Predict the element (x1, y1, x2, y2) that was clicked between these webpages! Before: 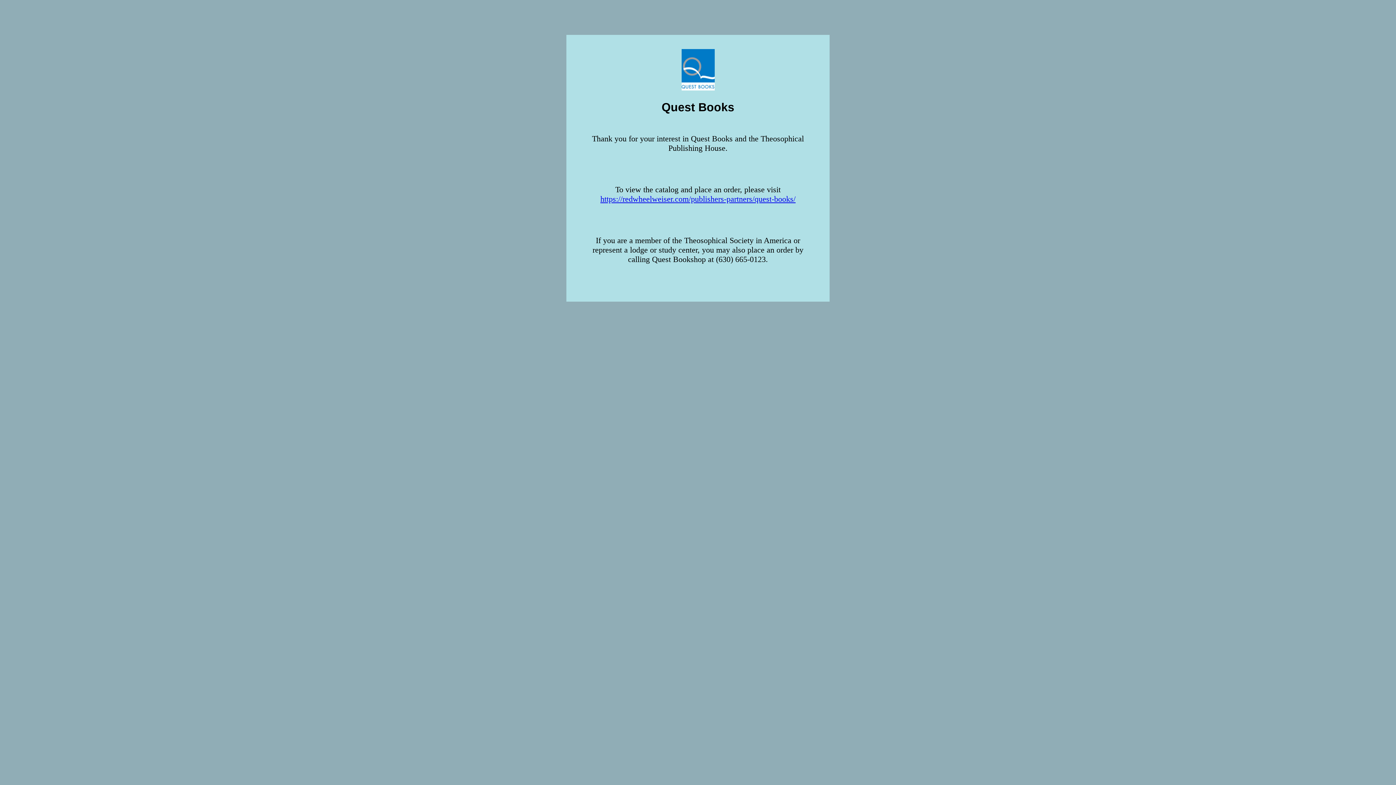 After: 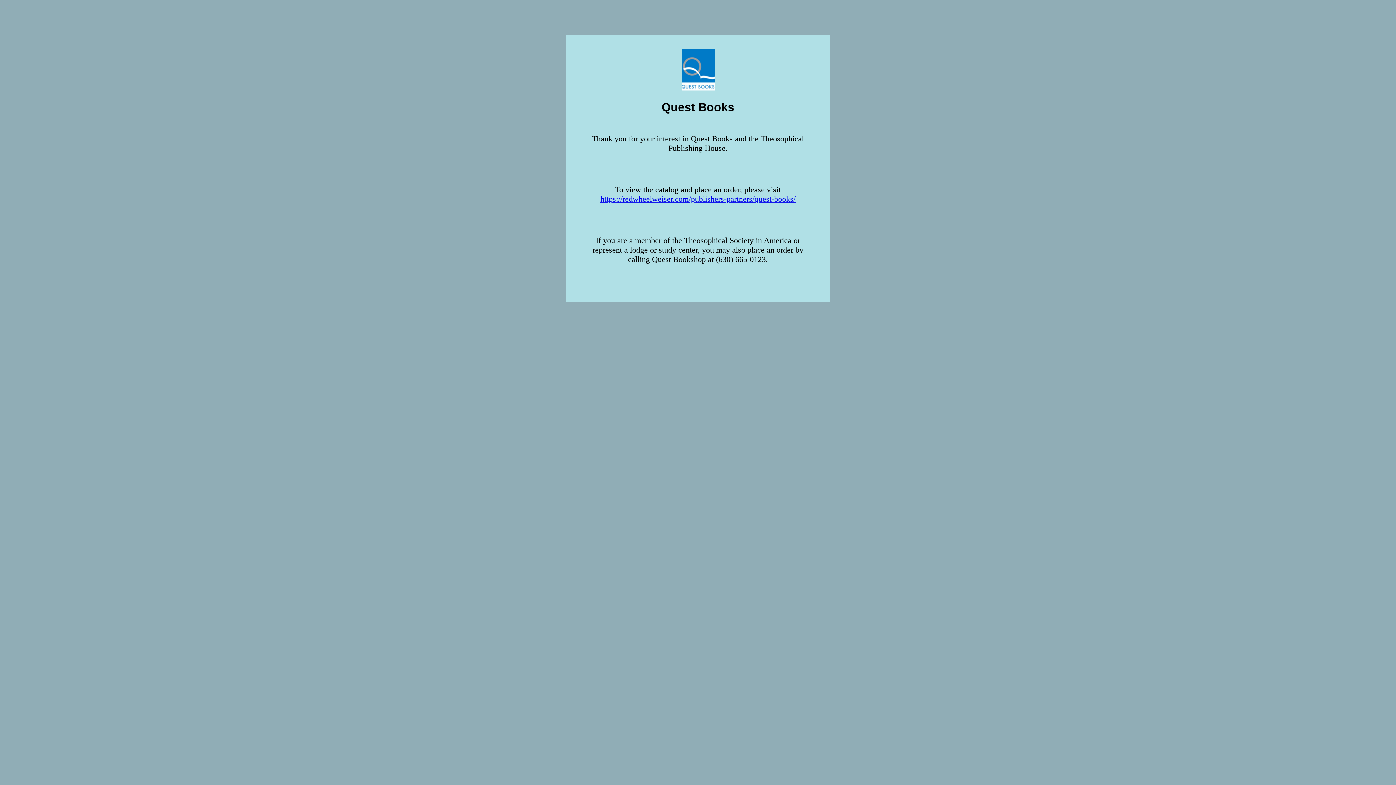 Action: label: https://redwheelweiser.com/publishers-partners/quest-books/ bbox: (600, 194, 795, 203)